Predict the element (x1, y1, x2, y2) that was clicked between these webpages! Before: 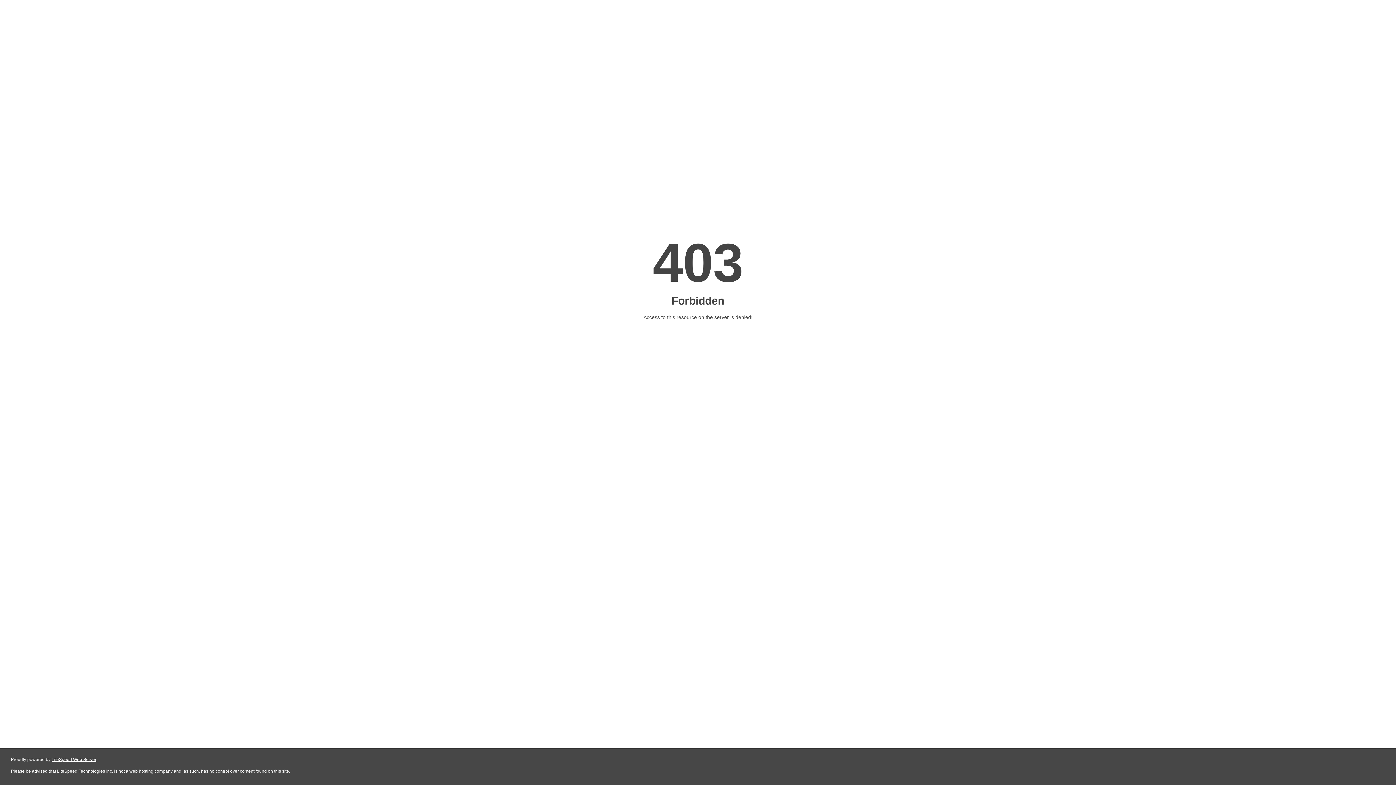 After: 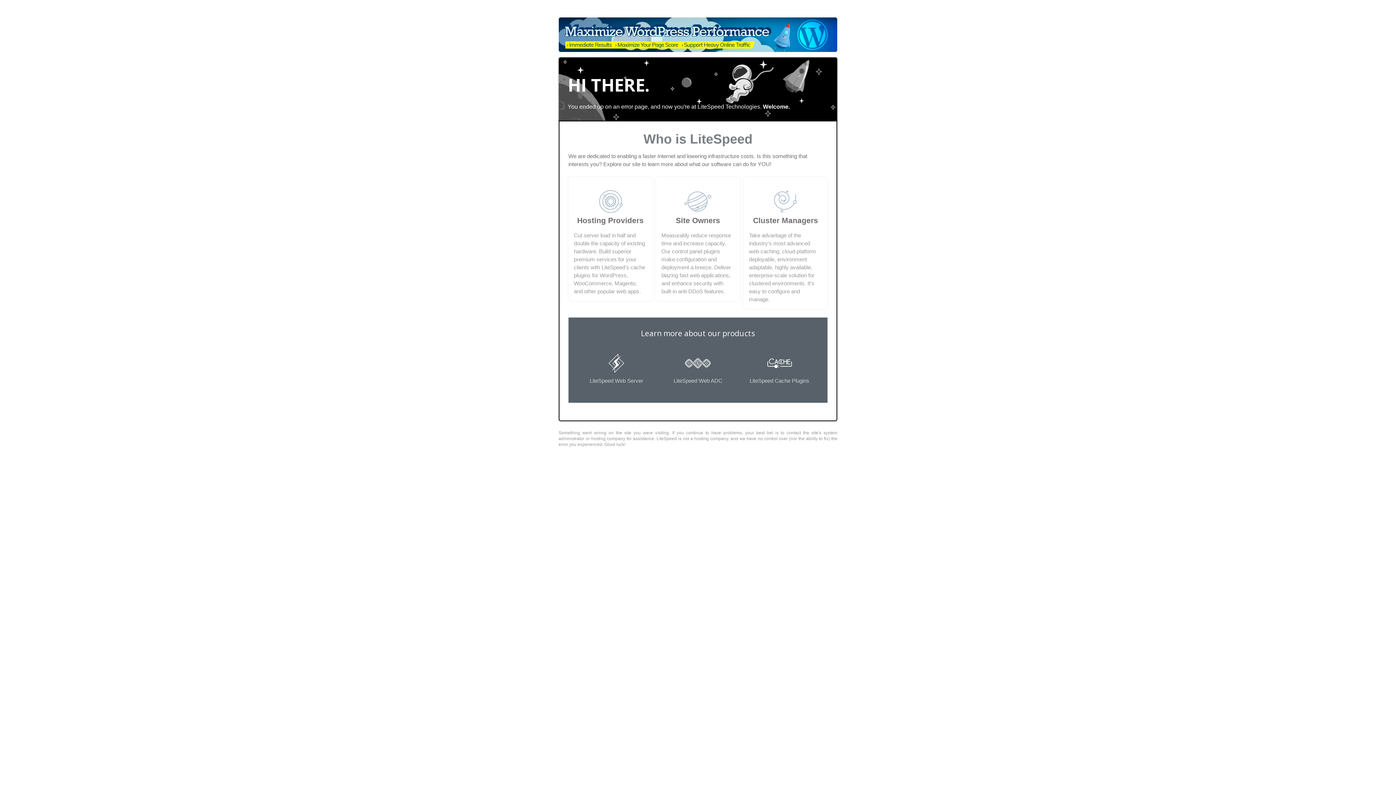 Action: label: LiteSpeed Web Server bbox: (51, 757, 96, 762)